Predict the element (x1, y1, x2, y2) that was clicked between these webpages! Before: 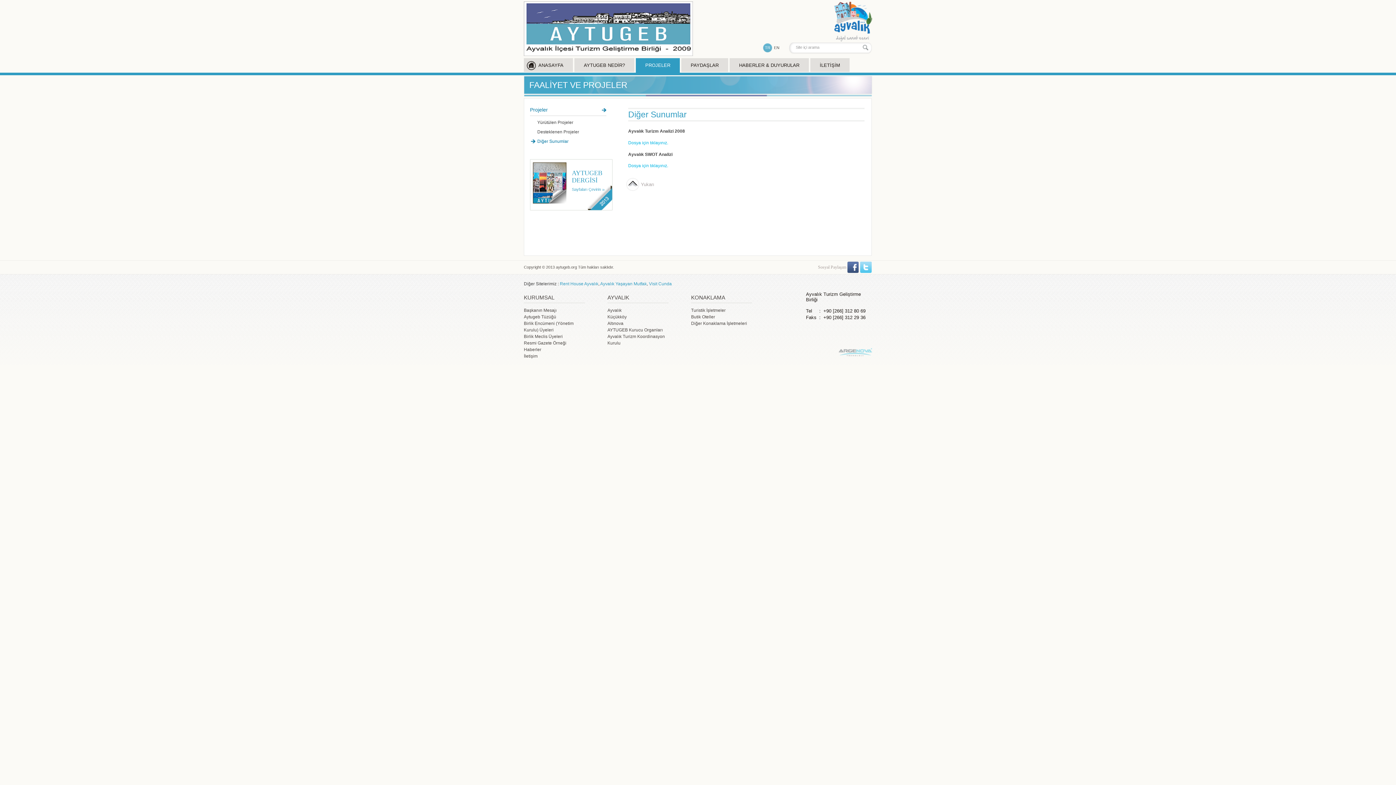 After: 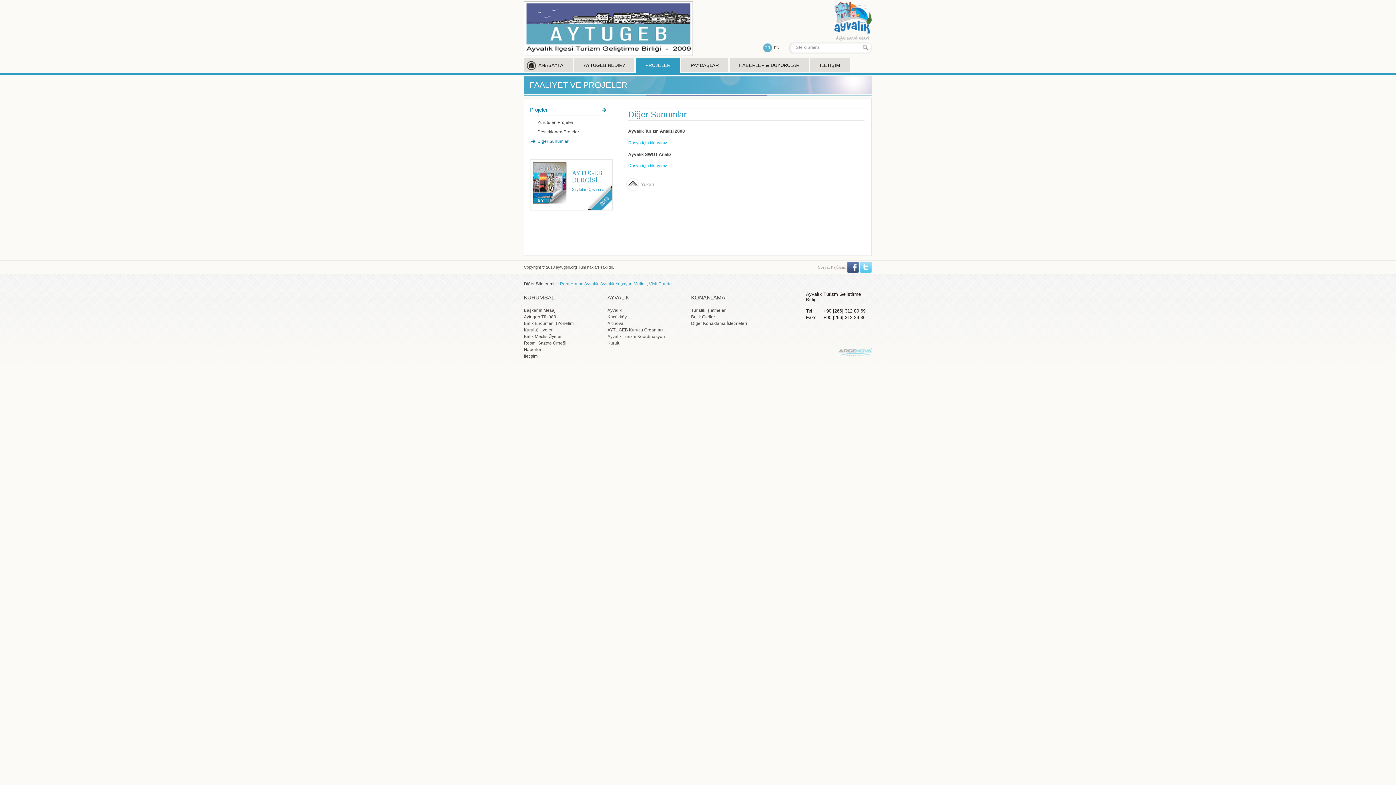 Action: label:   bbox: (847, 260, 858, 274)